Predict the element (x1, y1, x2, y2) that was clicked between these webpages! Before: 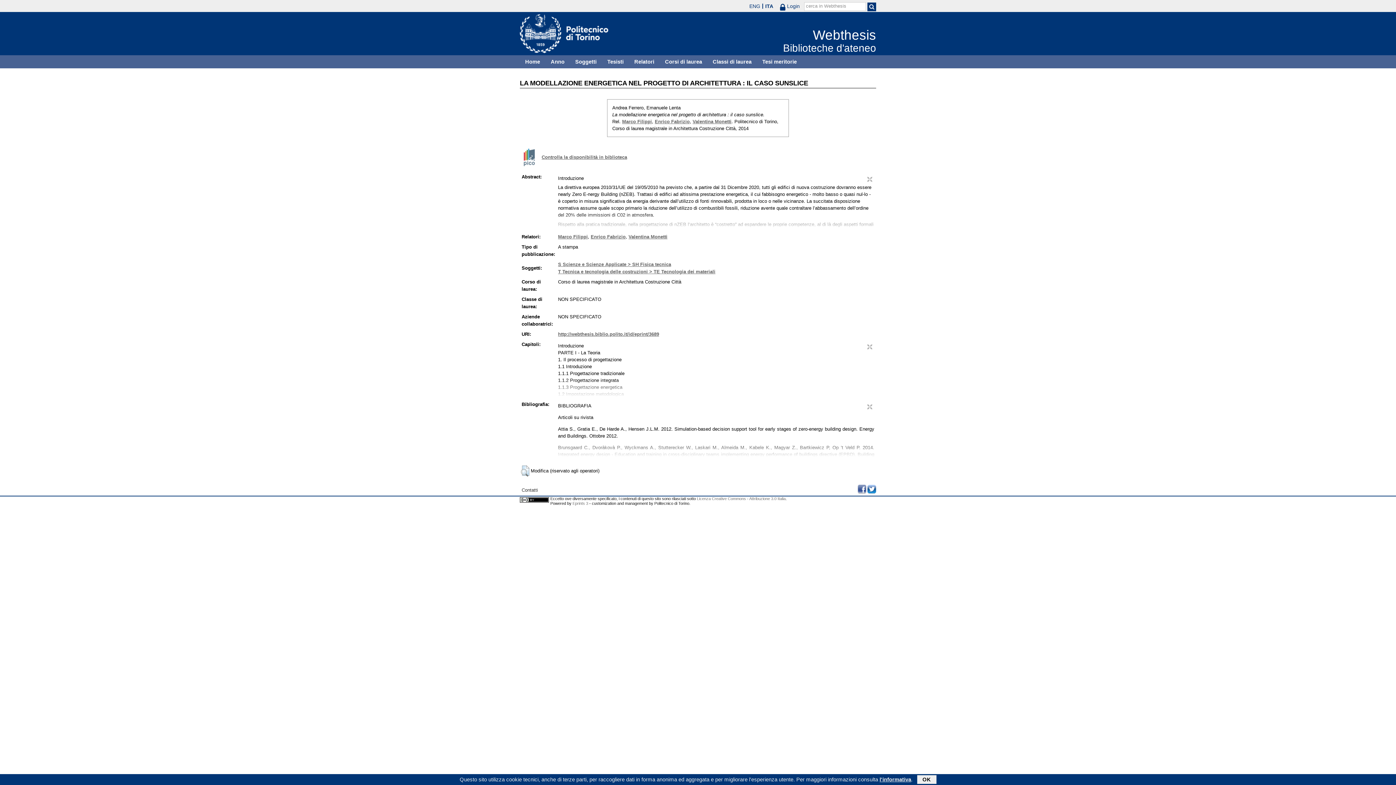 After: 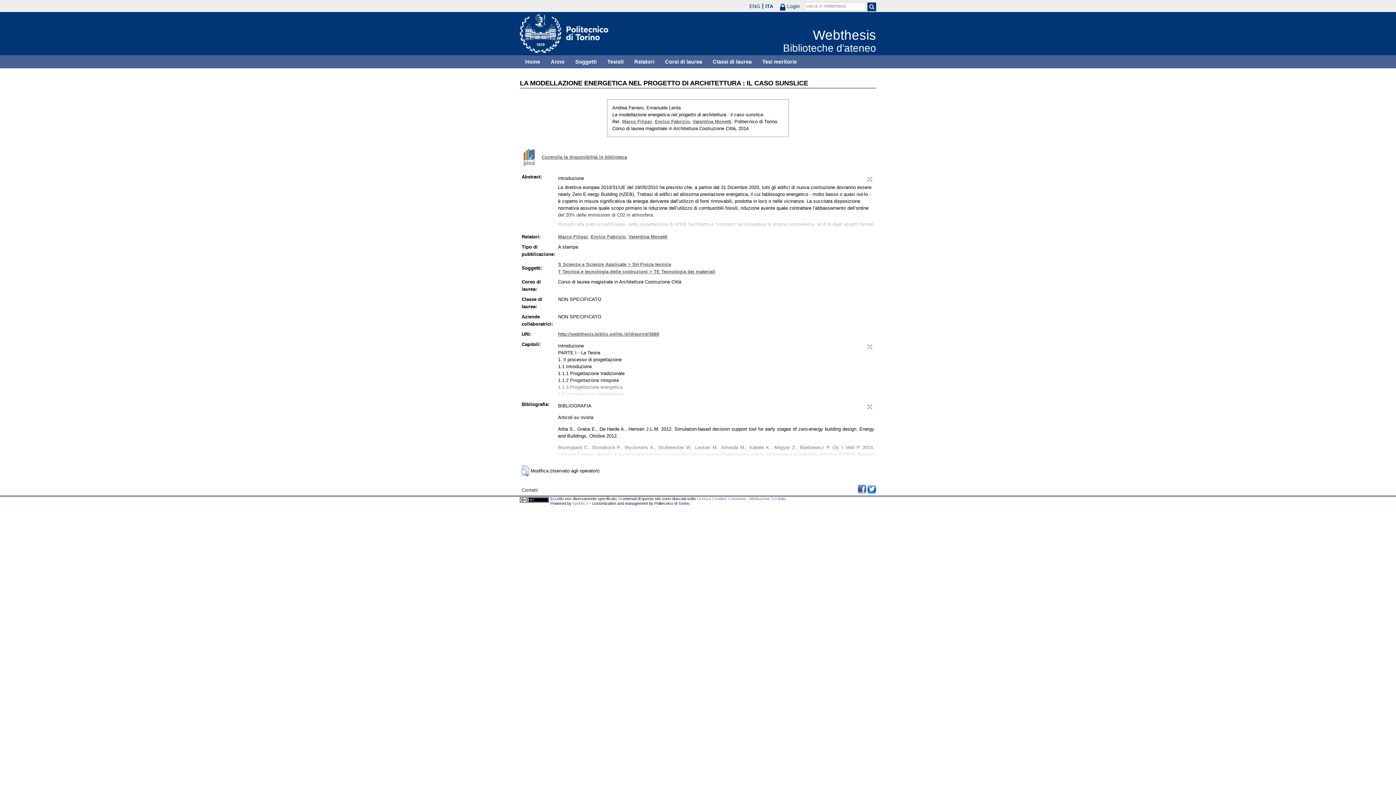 Action: bbox: (917, 775, 936, 784) label: OK